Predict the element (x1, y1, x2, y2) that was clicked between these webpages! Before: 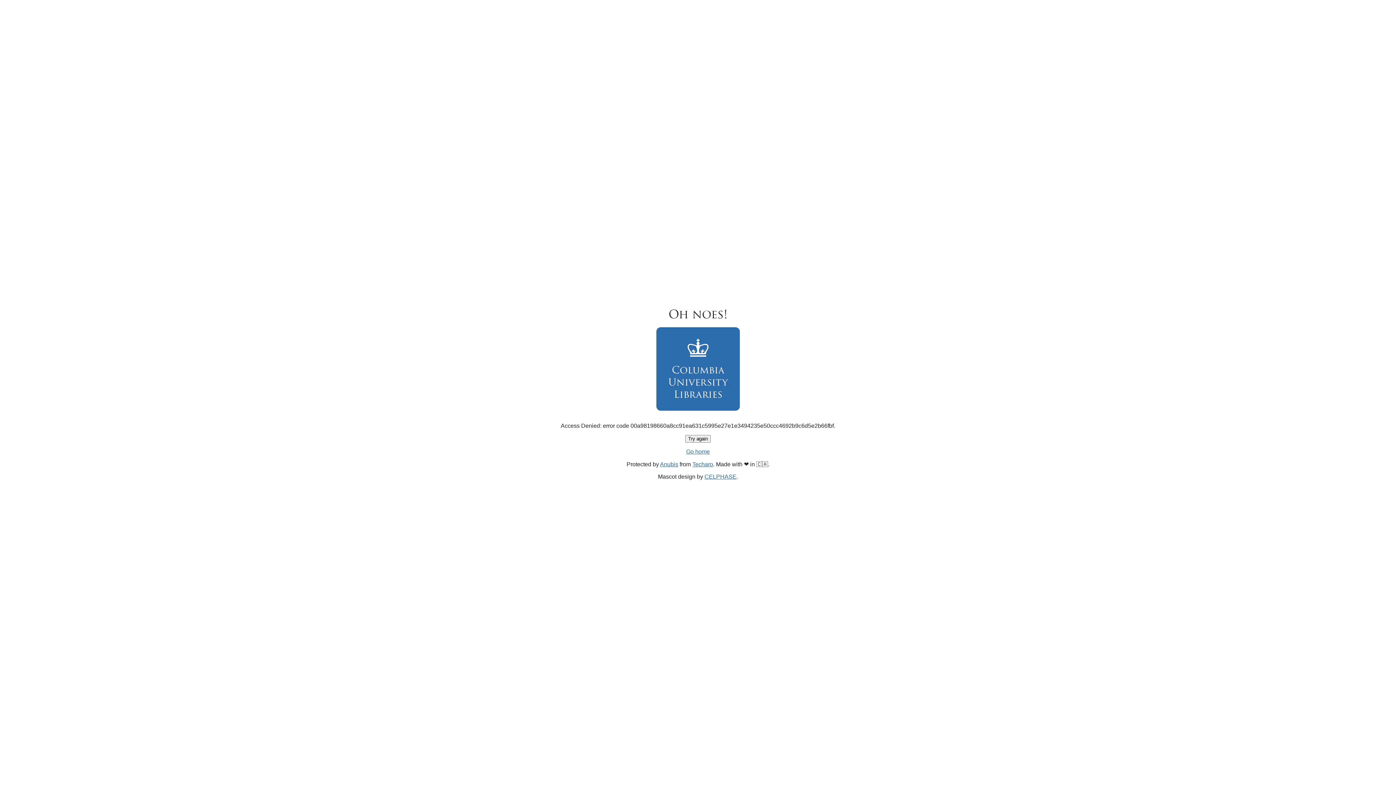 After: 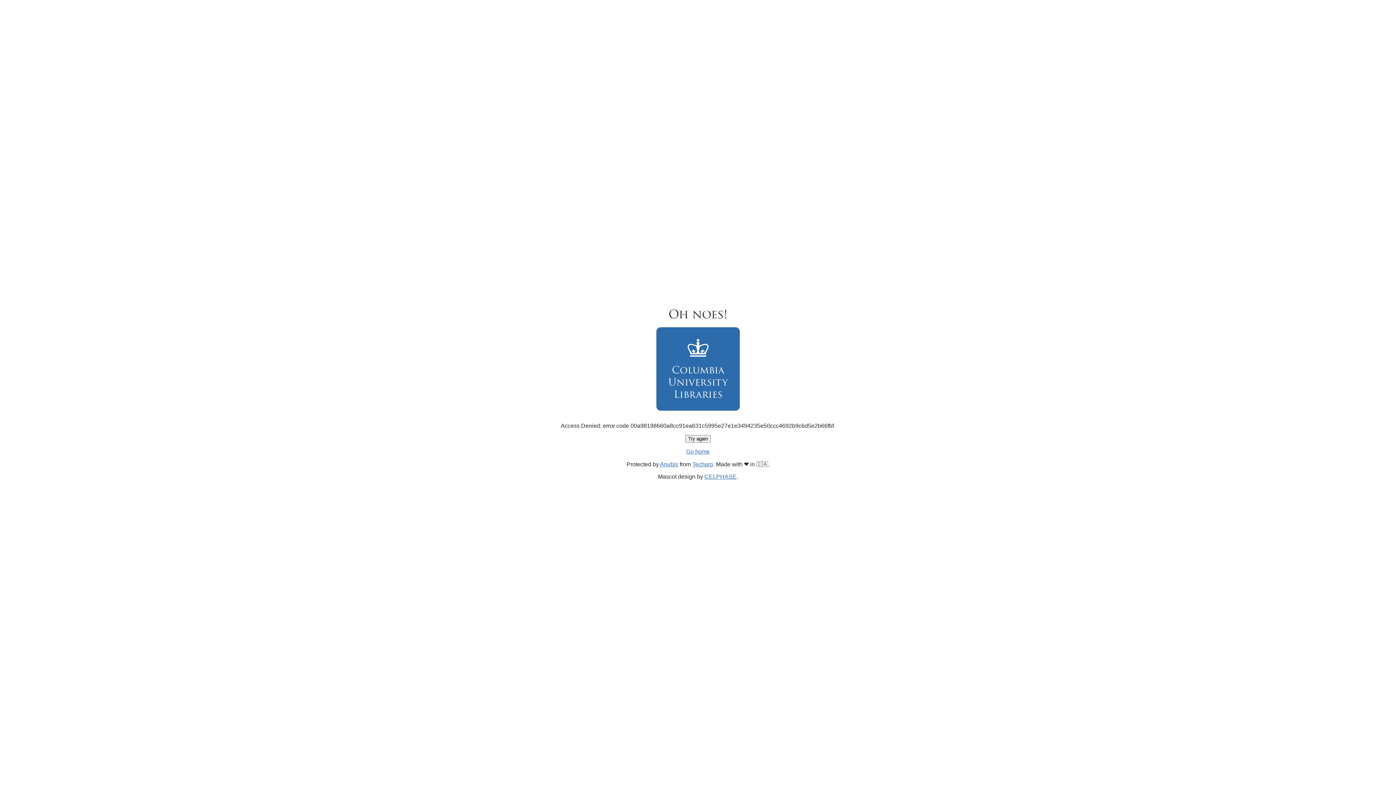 Action: bbox: (686, 448, 710, 454) label: Go home